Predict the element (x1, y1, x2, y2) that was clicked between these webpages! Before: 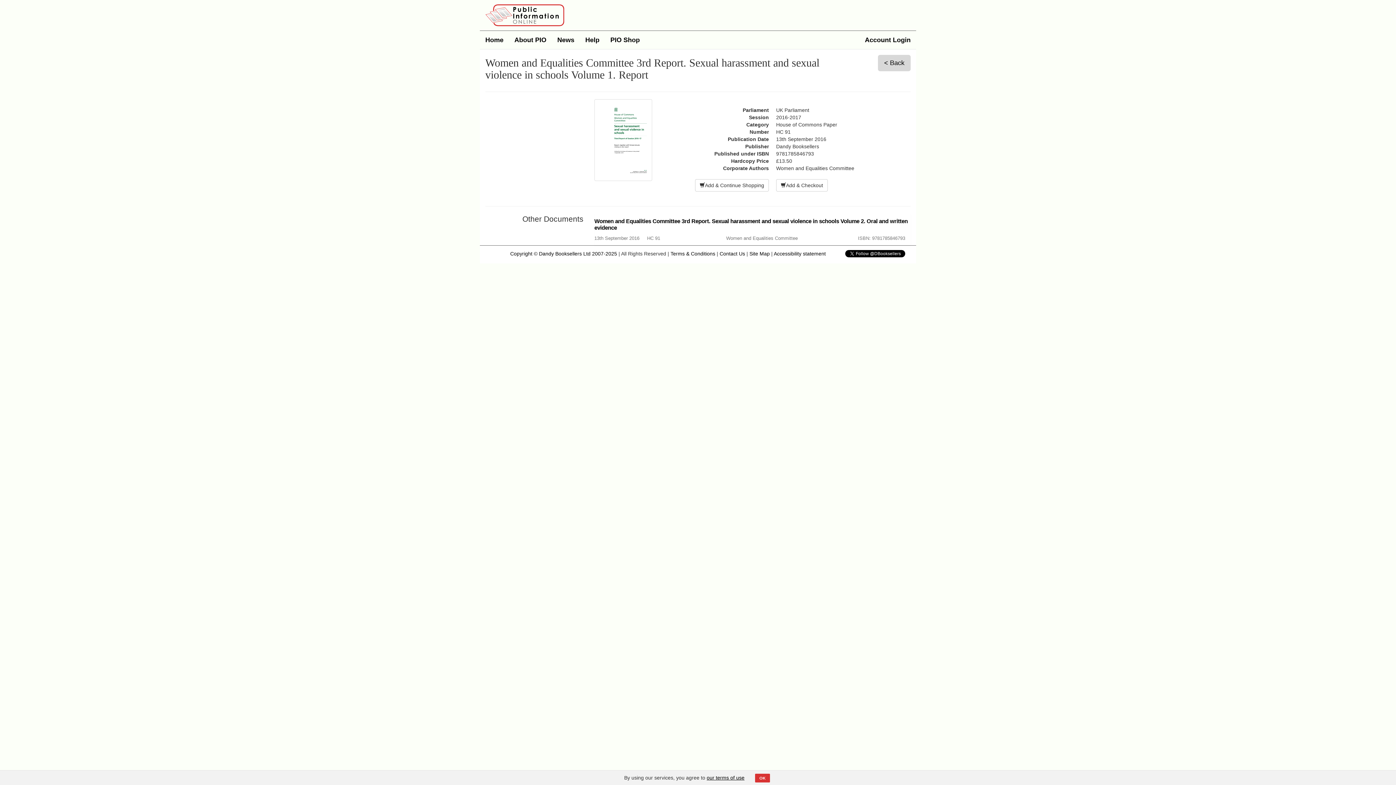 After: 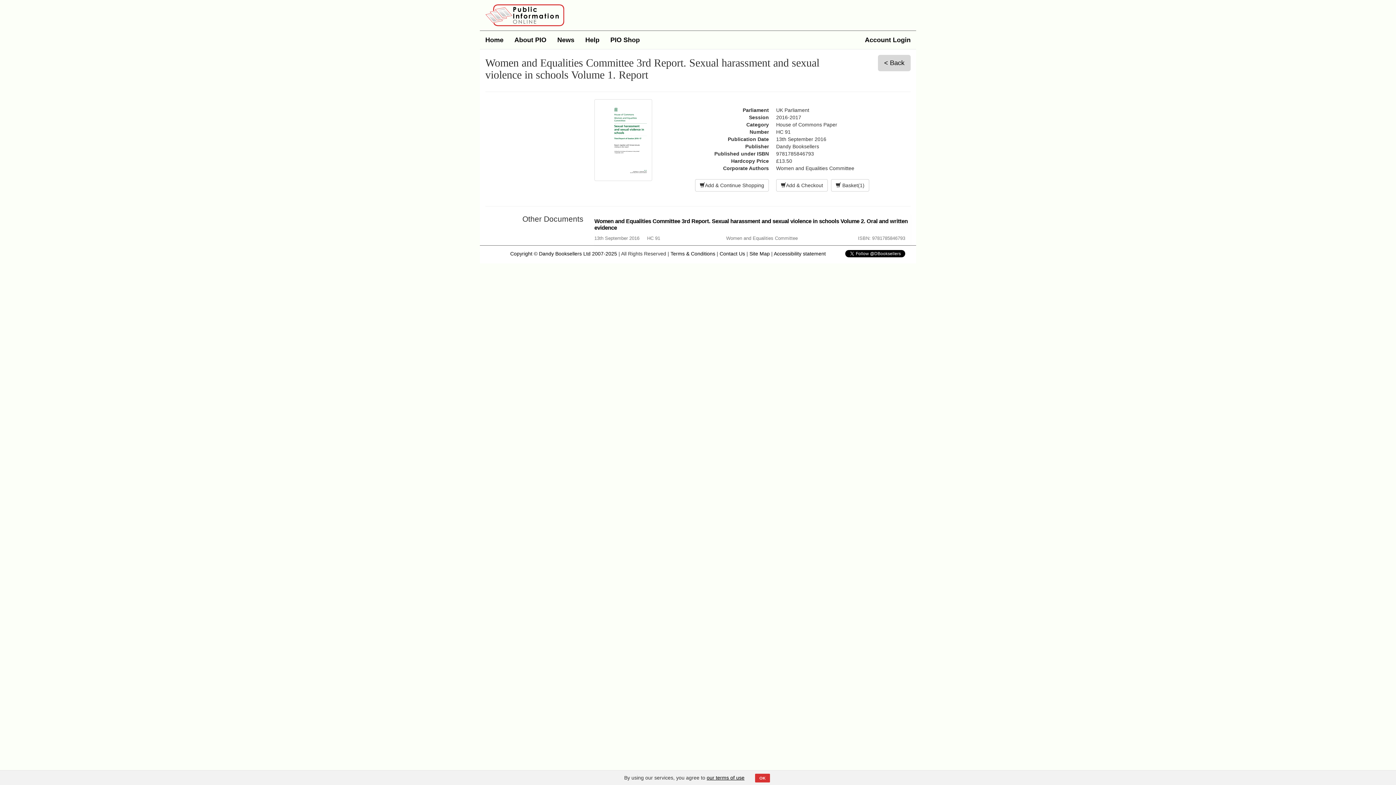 Action: label: Add & Continue Shopping bbox: (695, 179, 769, 191)